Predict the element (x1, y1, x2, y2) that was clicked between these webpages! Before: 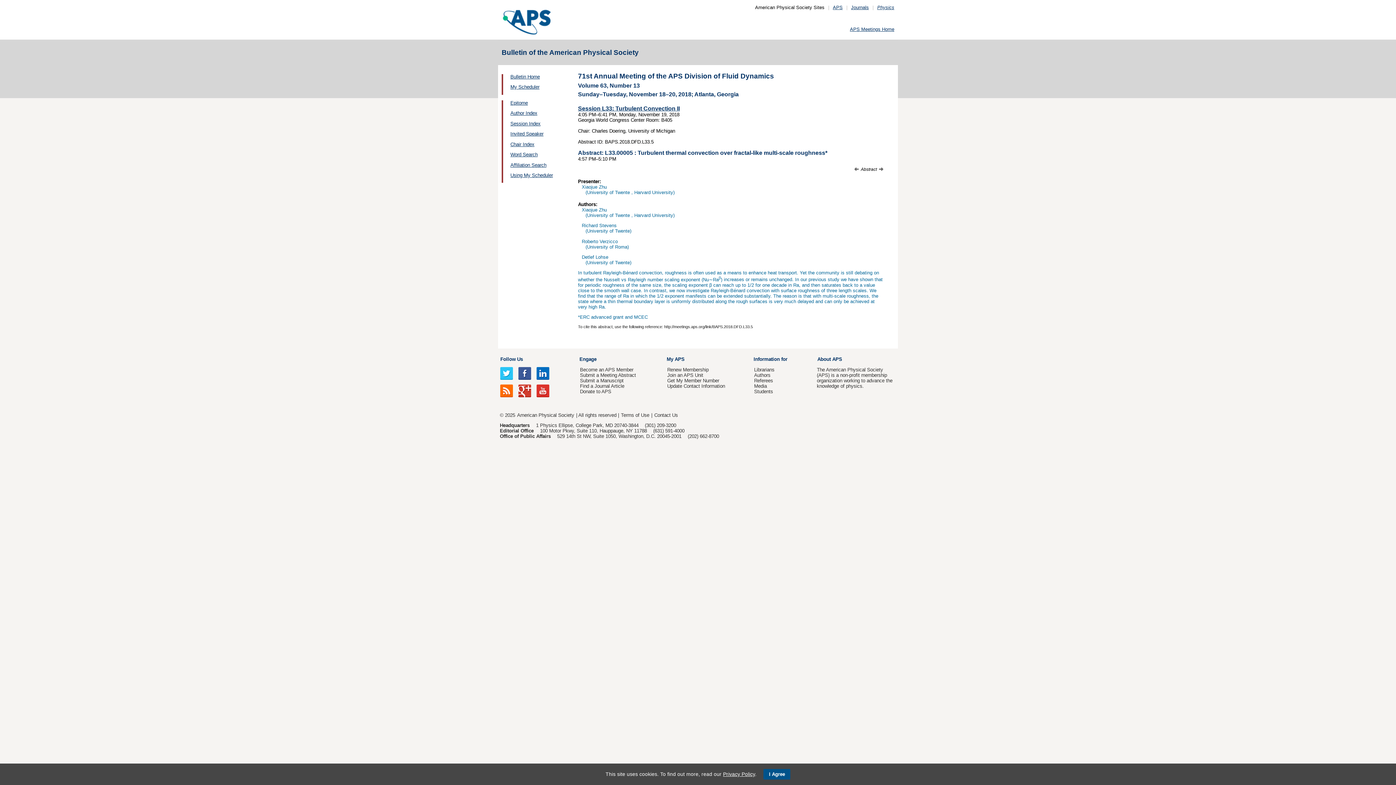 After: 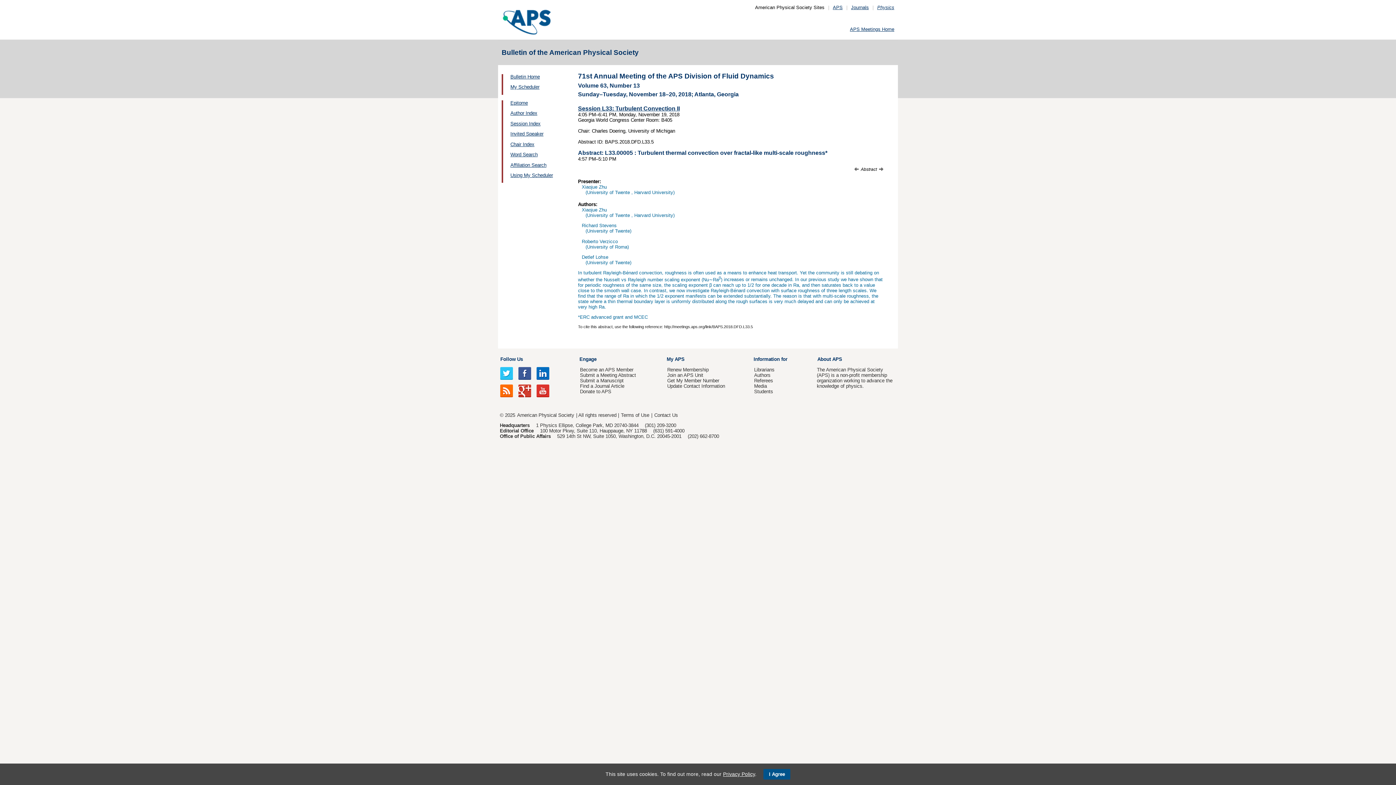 Action: bbox: (518, 370, 531, 375)